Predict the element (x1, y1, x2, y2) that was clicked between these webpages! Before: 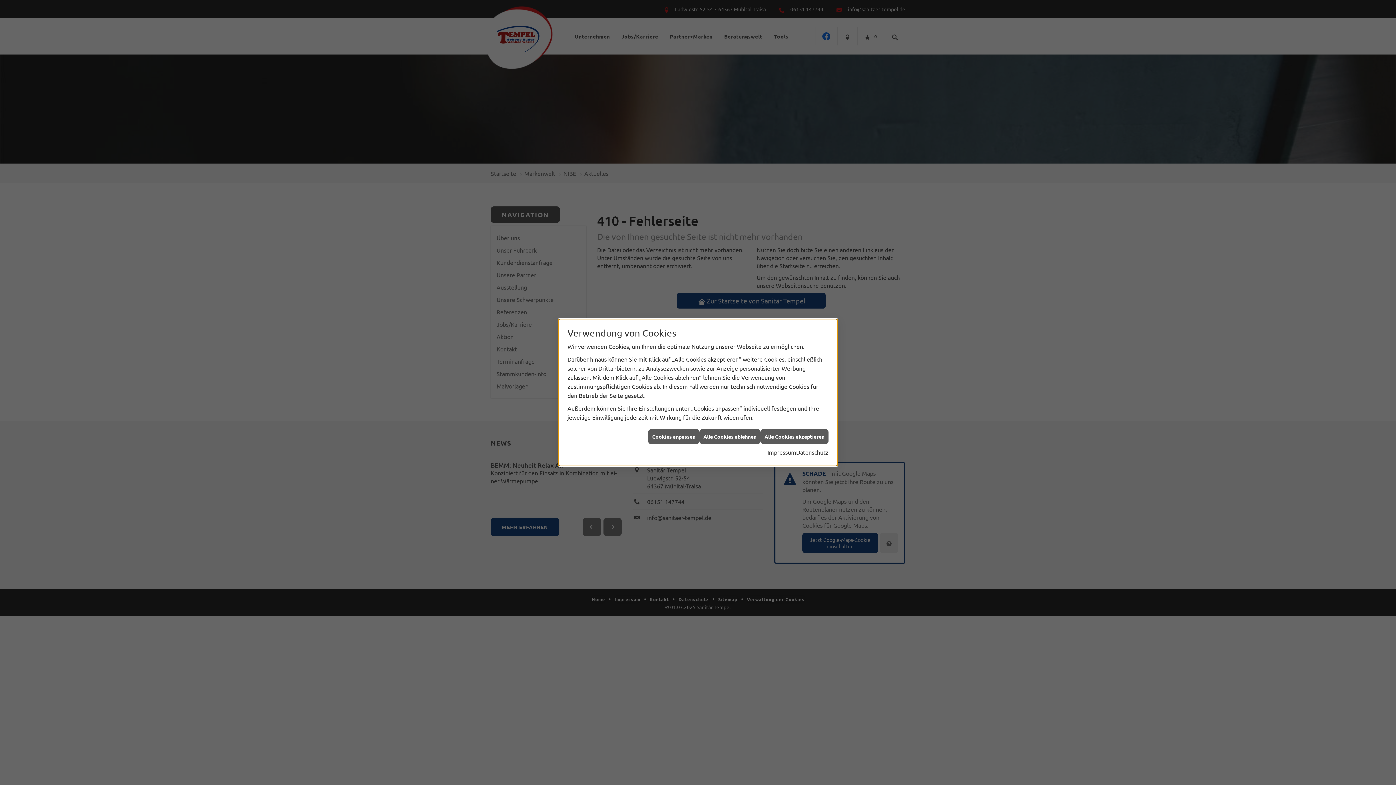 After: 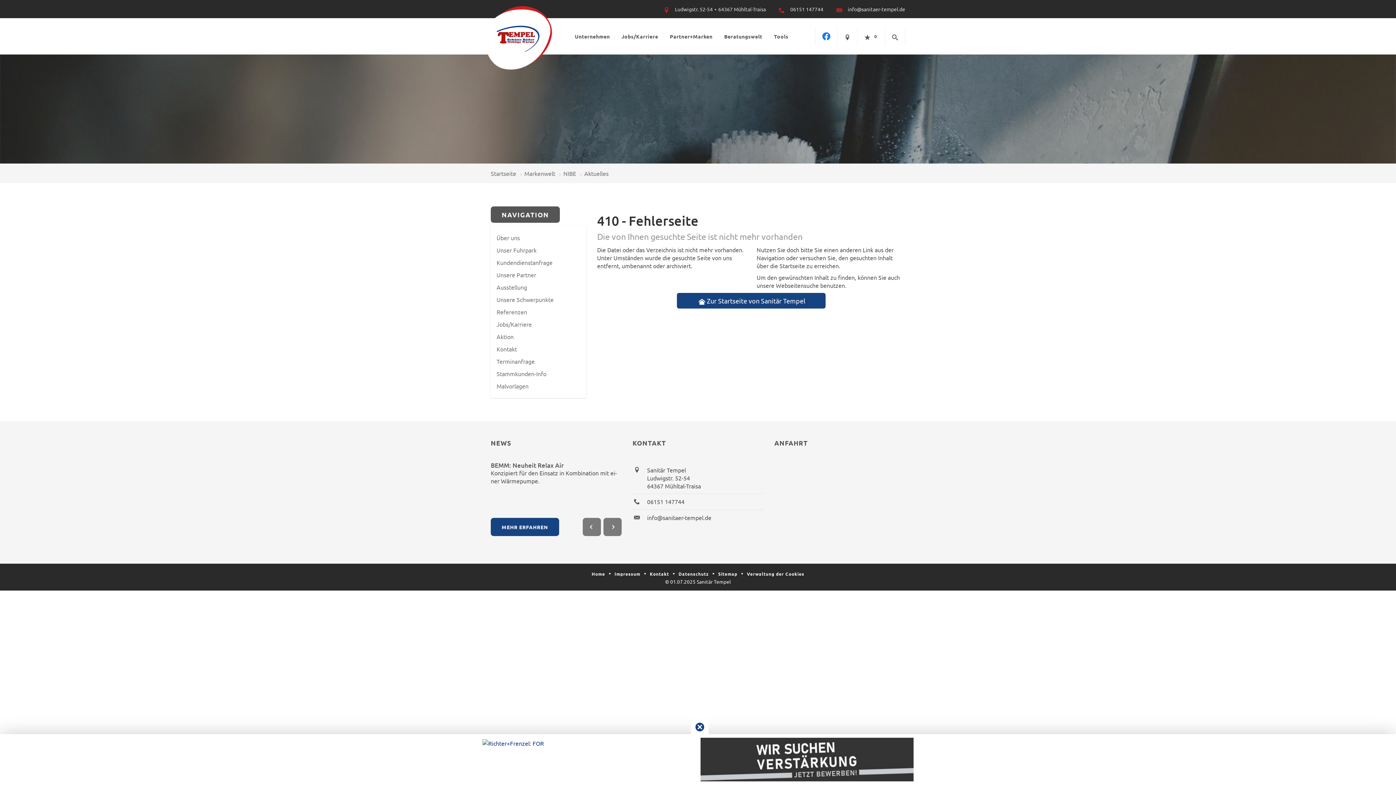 Action: bbox: (760, 435, 828, 450) label: Alle Cookies akzeptieren